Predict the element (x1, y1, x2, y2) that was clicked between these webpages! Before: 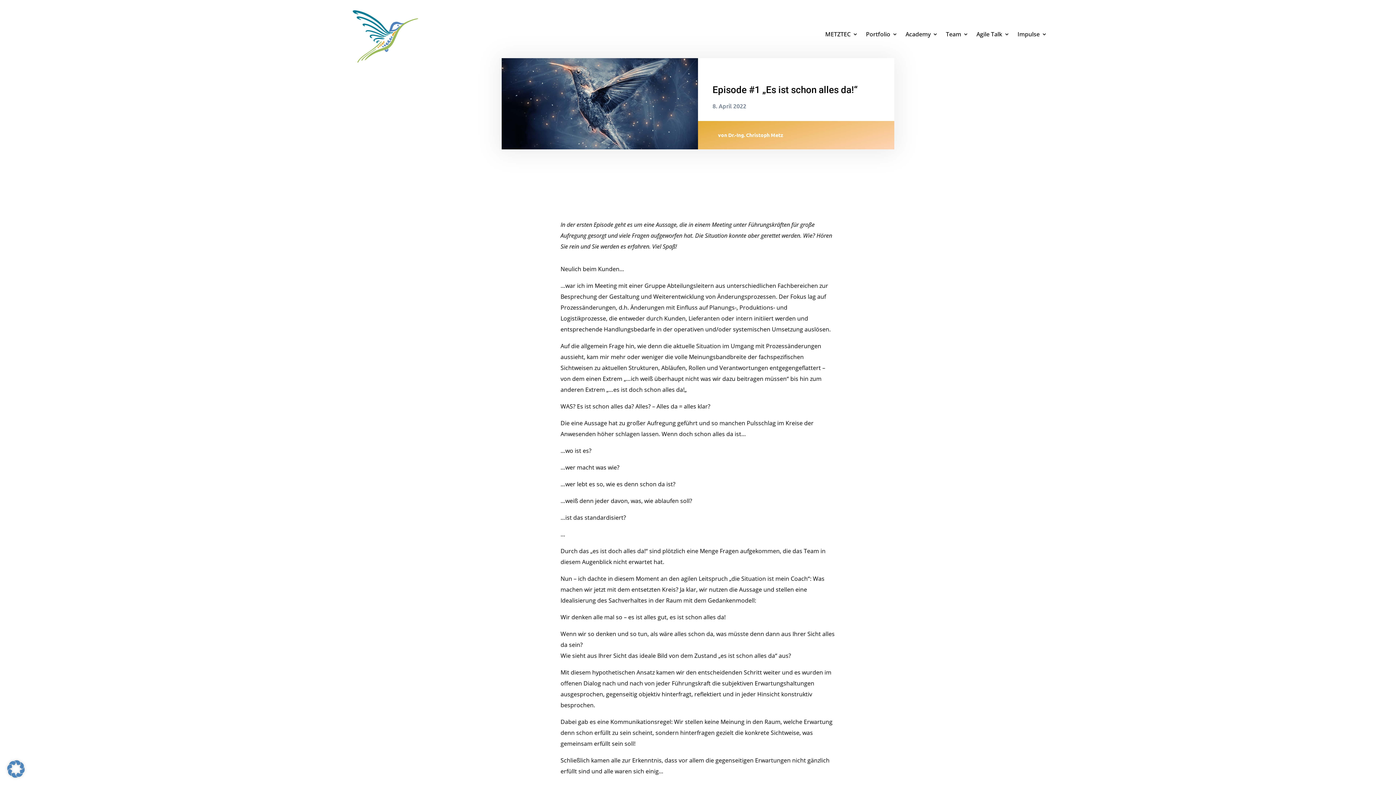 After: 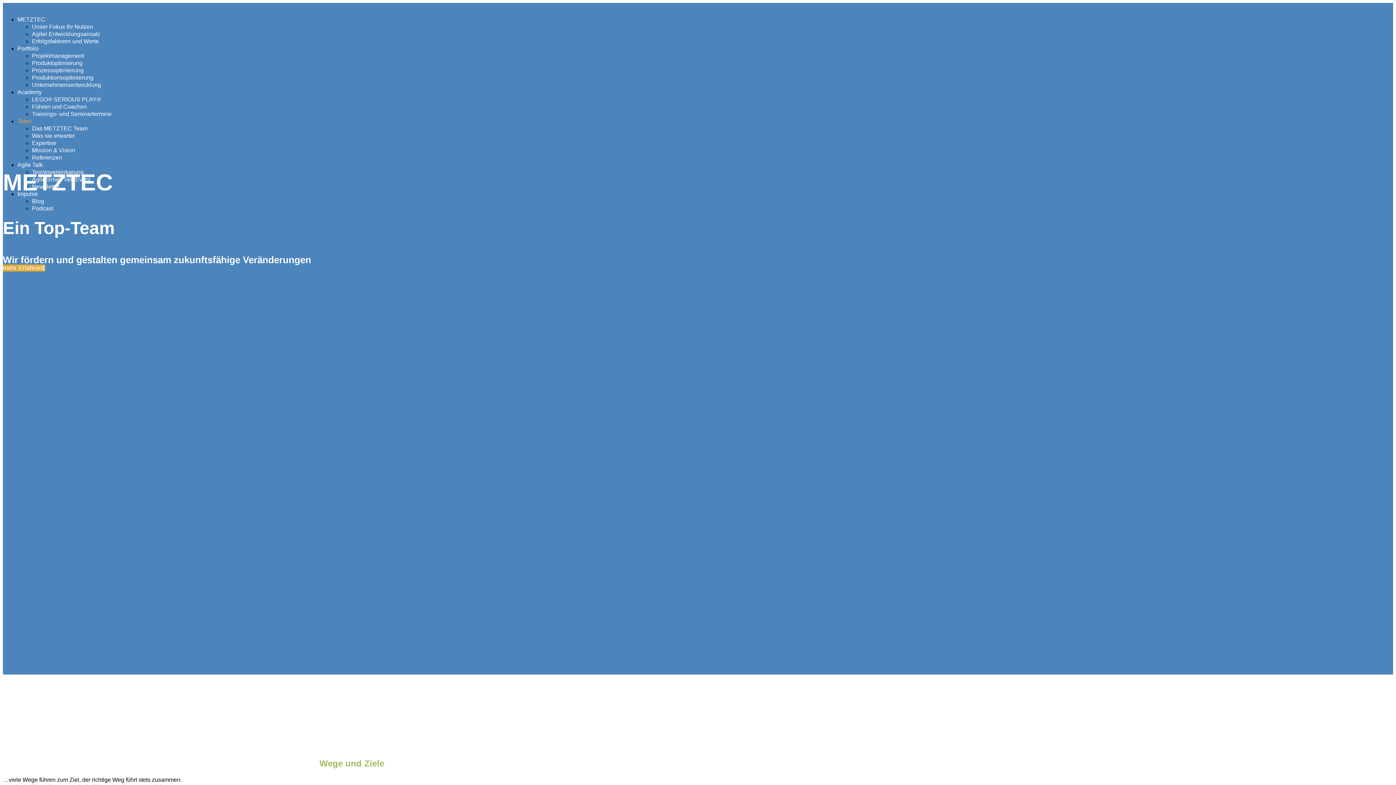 Action: bbox: (946, 0, 968, 68) label: Team